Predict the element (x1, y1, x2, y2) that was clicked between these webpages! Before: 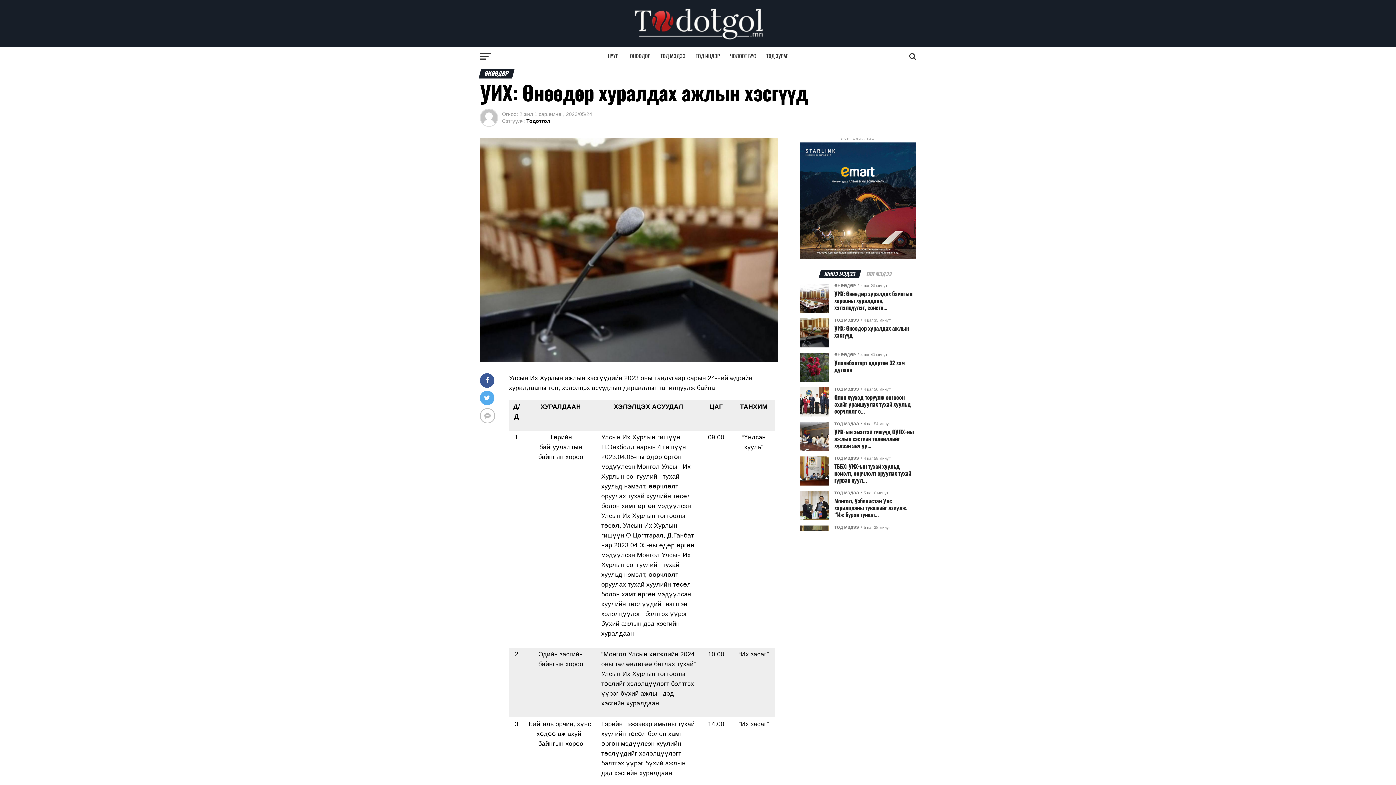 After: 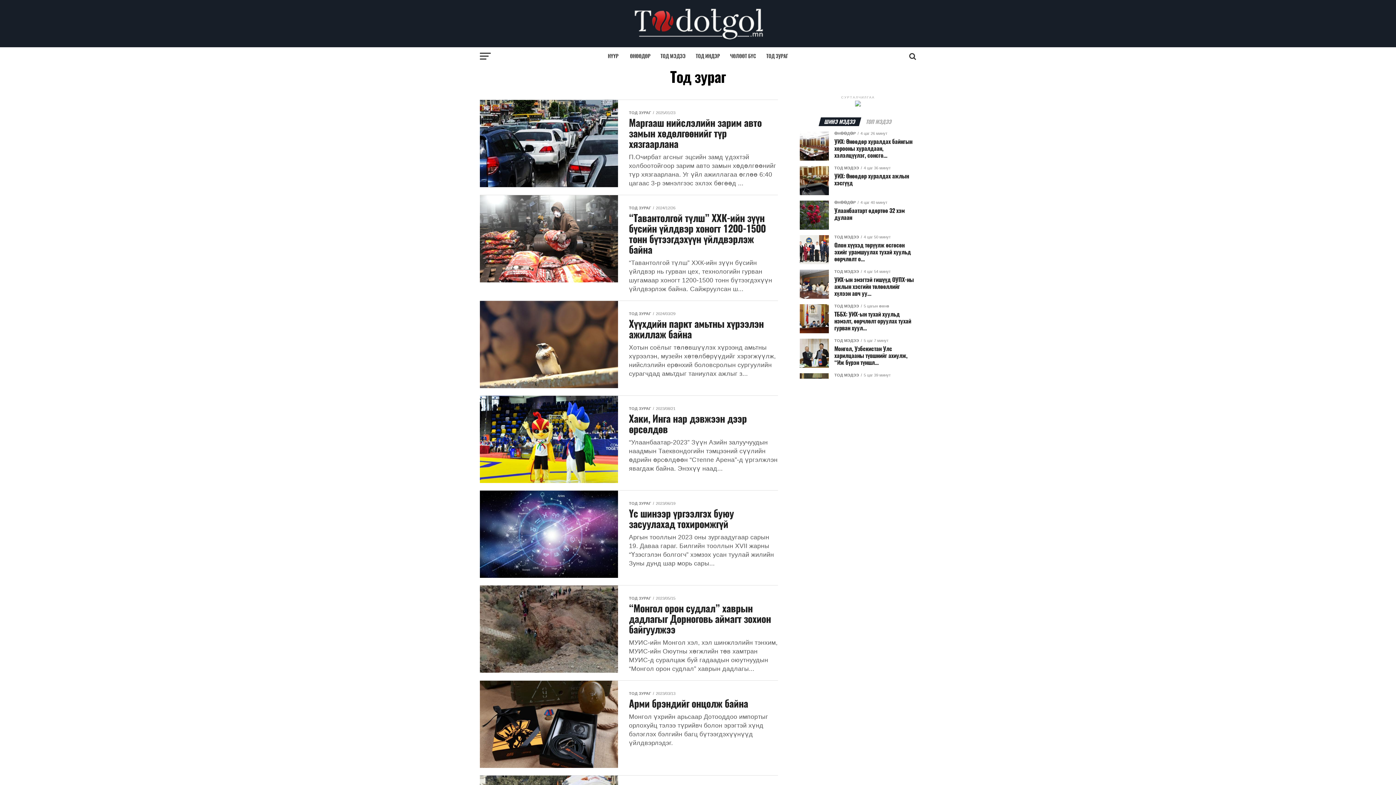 Action: bbox: (762, 47, 792, 65) label: ТОД ЗУРАГ